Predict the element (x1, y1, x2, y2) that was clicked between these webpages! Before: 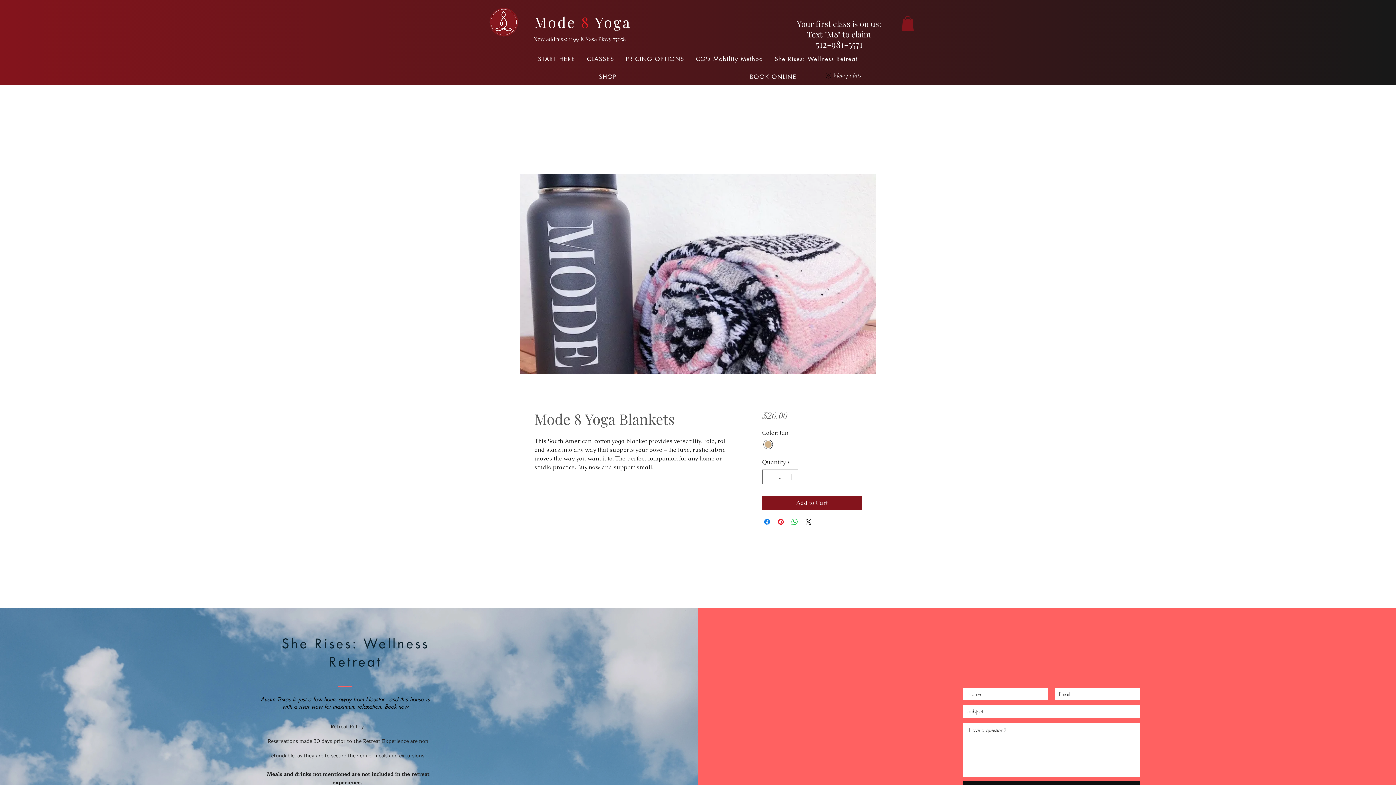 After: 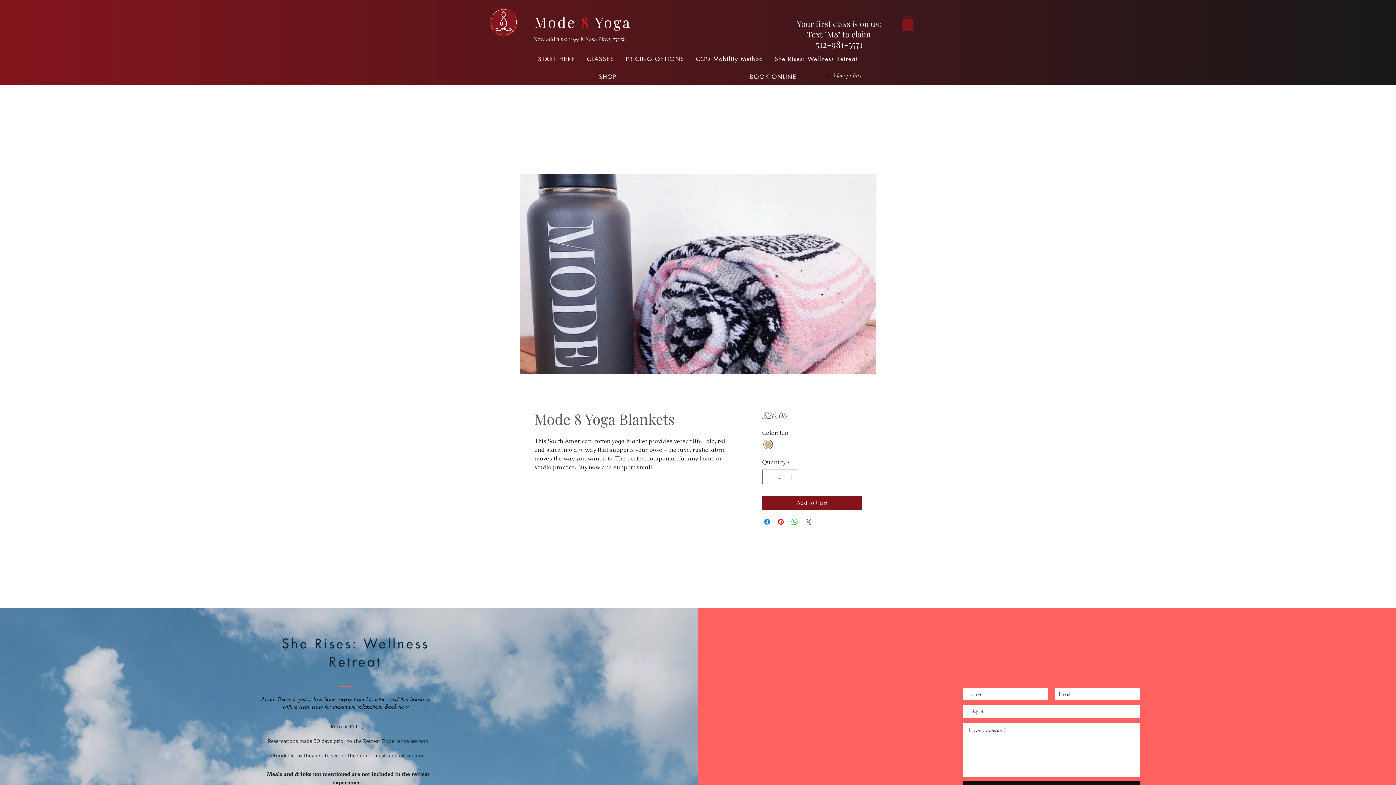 Action: label: Share on X bbox: (804, 517, 812, 526)